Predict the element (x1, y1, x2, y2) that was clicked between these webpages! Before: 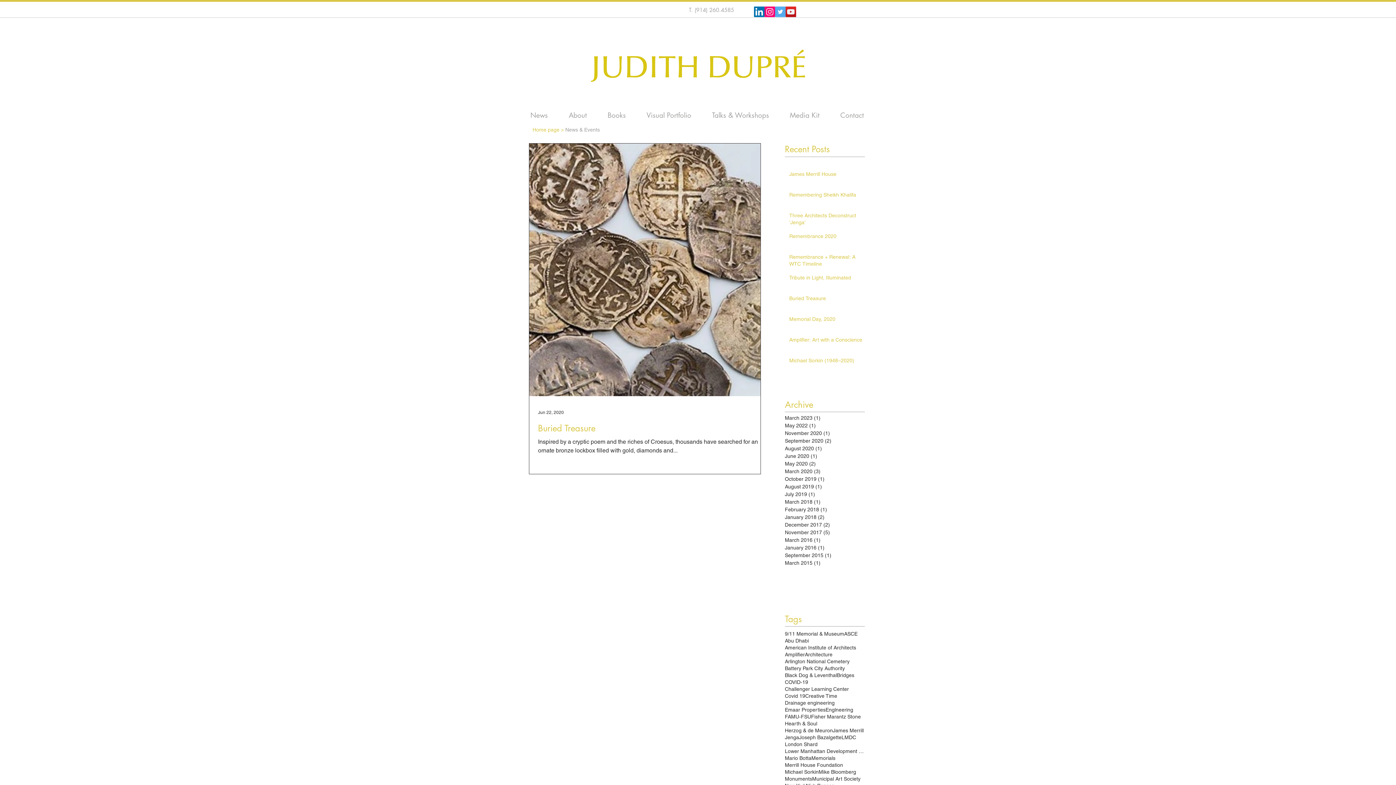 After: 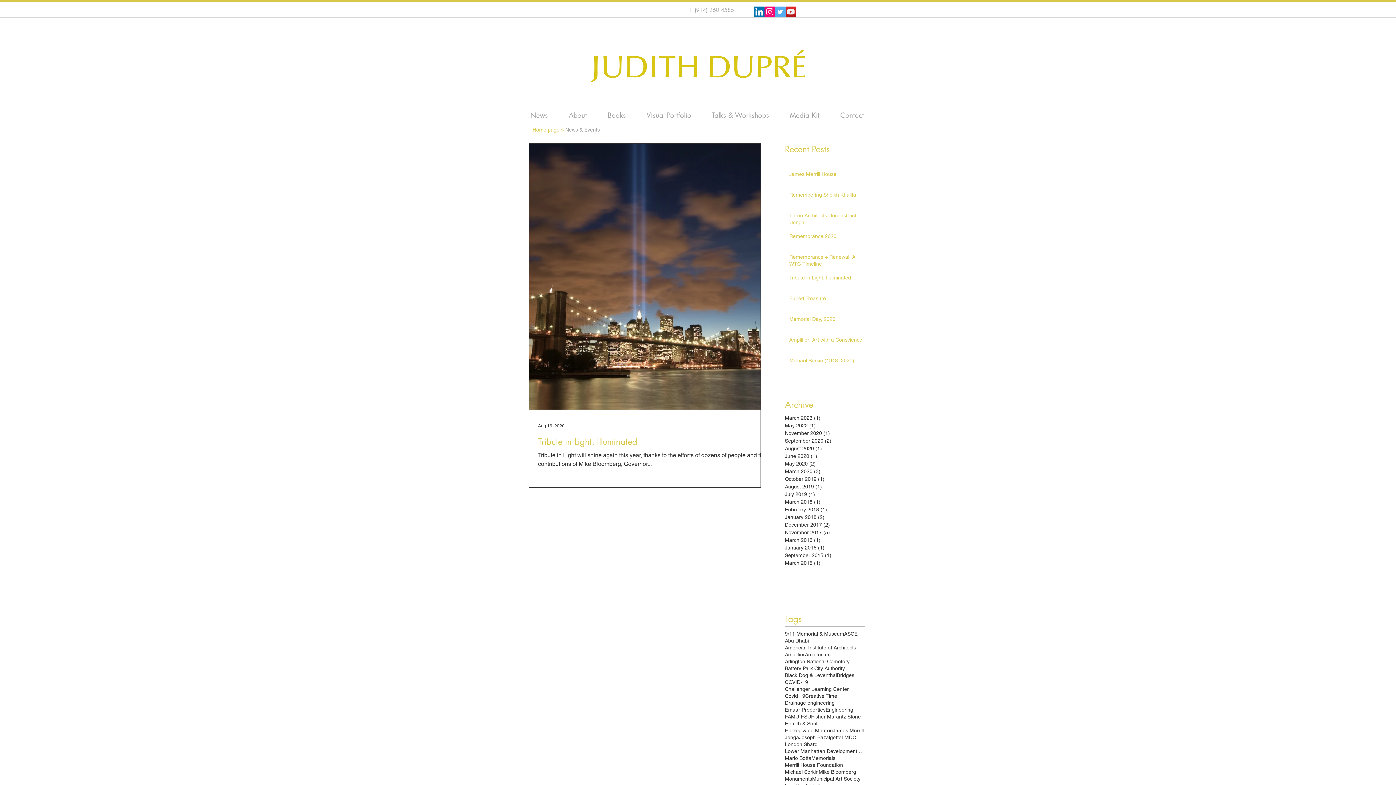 Action: bbox: (818, 769, 856, 776) label: Mike Bloomberg